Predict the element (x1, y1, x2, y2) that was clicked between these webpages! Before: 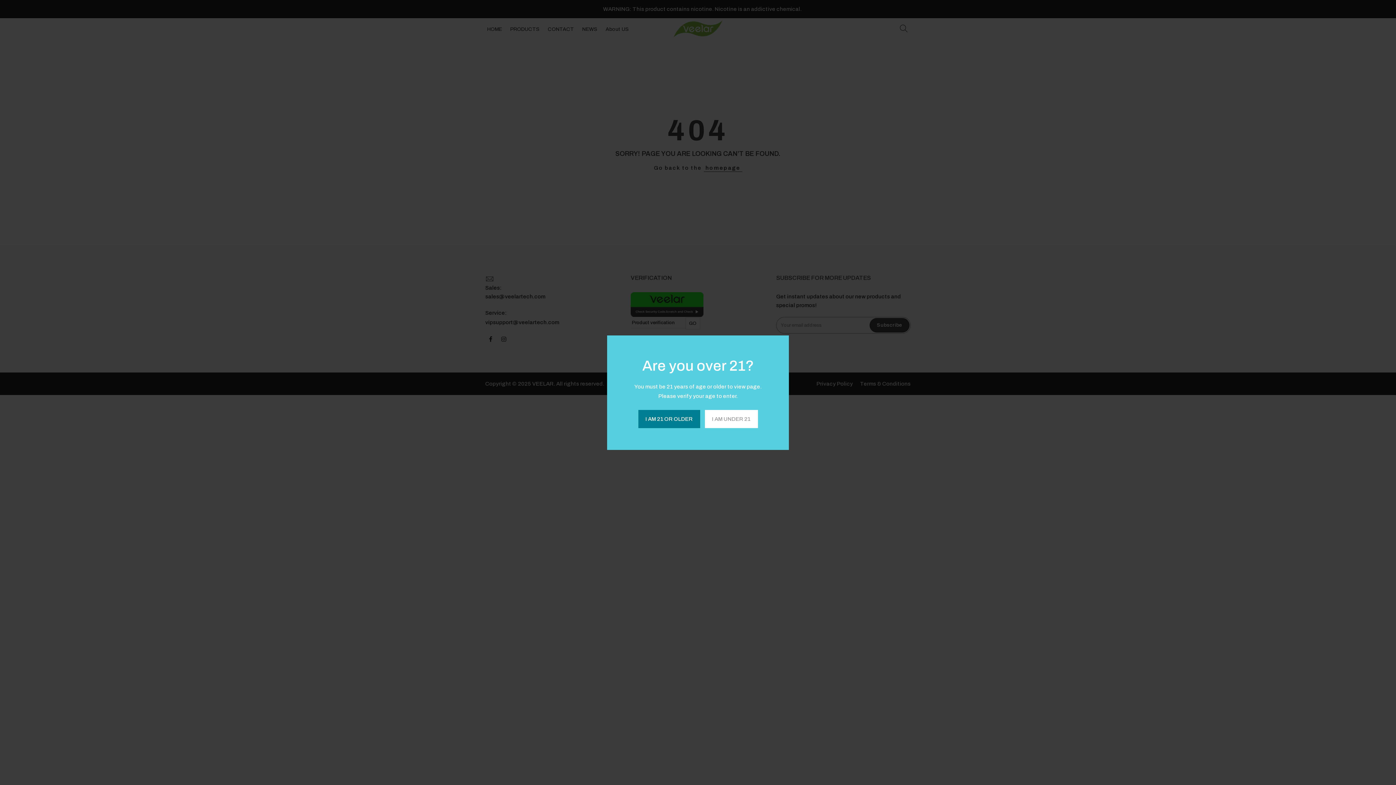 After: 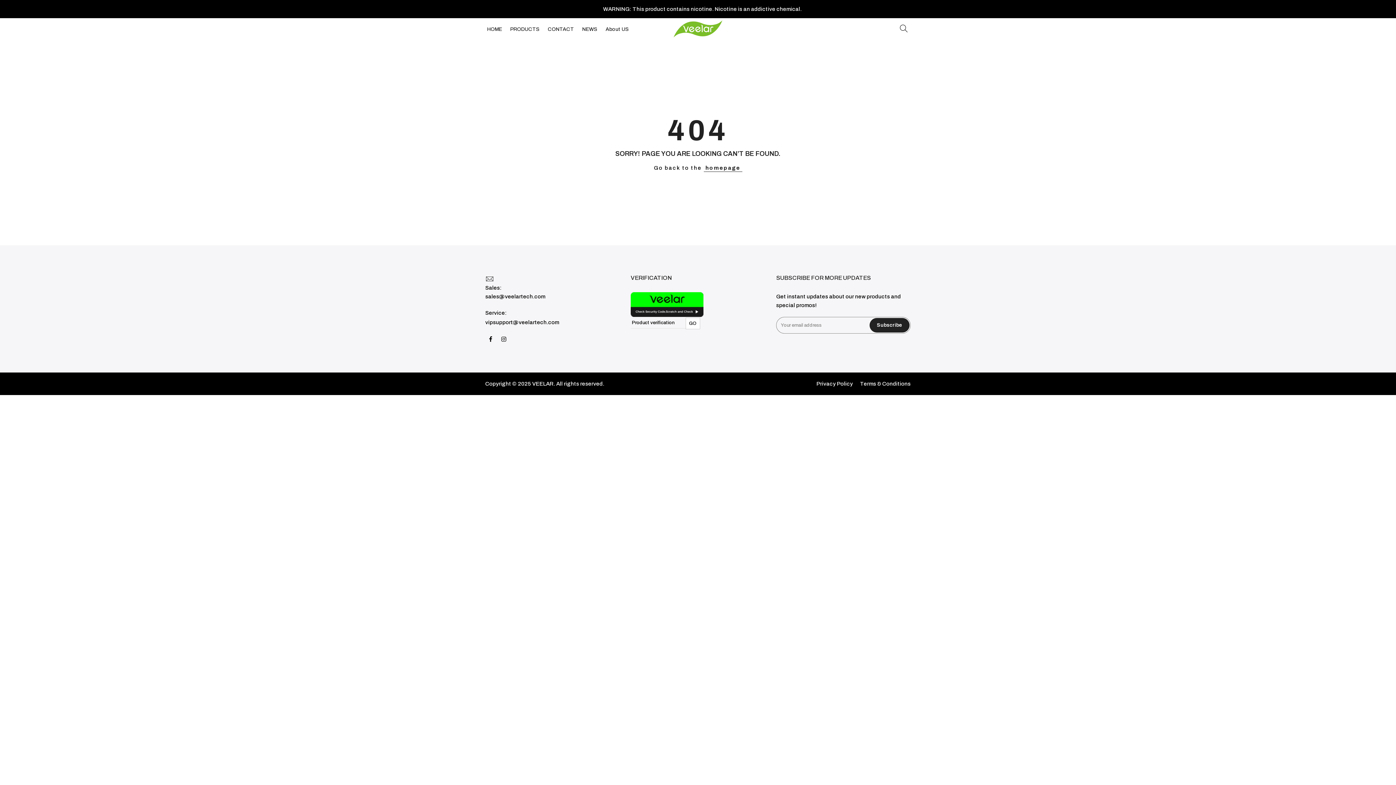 Action: bbox: (638, 410, 700, 428) label: I AM 21 OR OLDER